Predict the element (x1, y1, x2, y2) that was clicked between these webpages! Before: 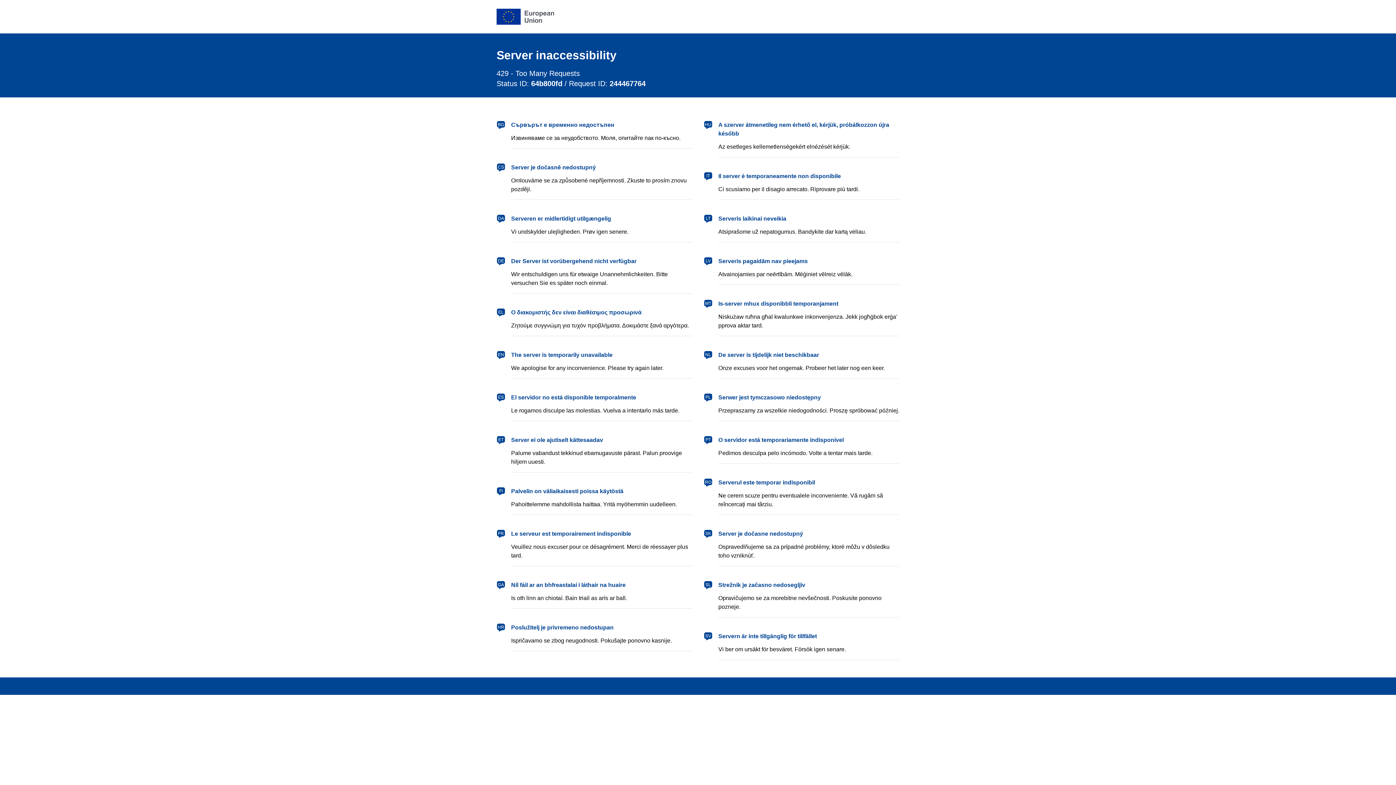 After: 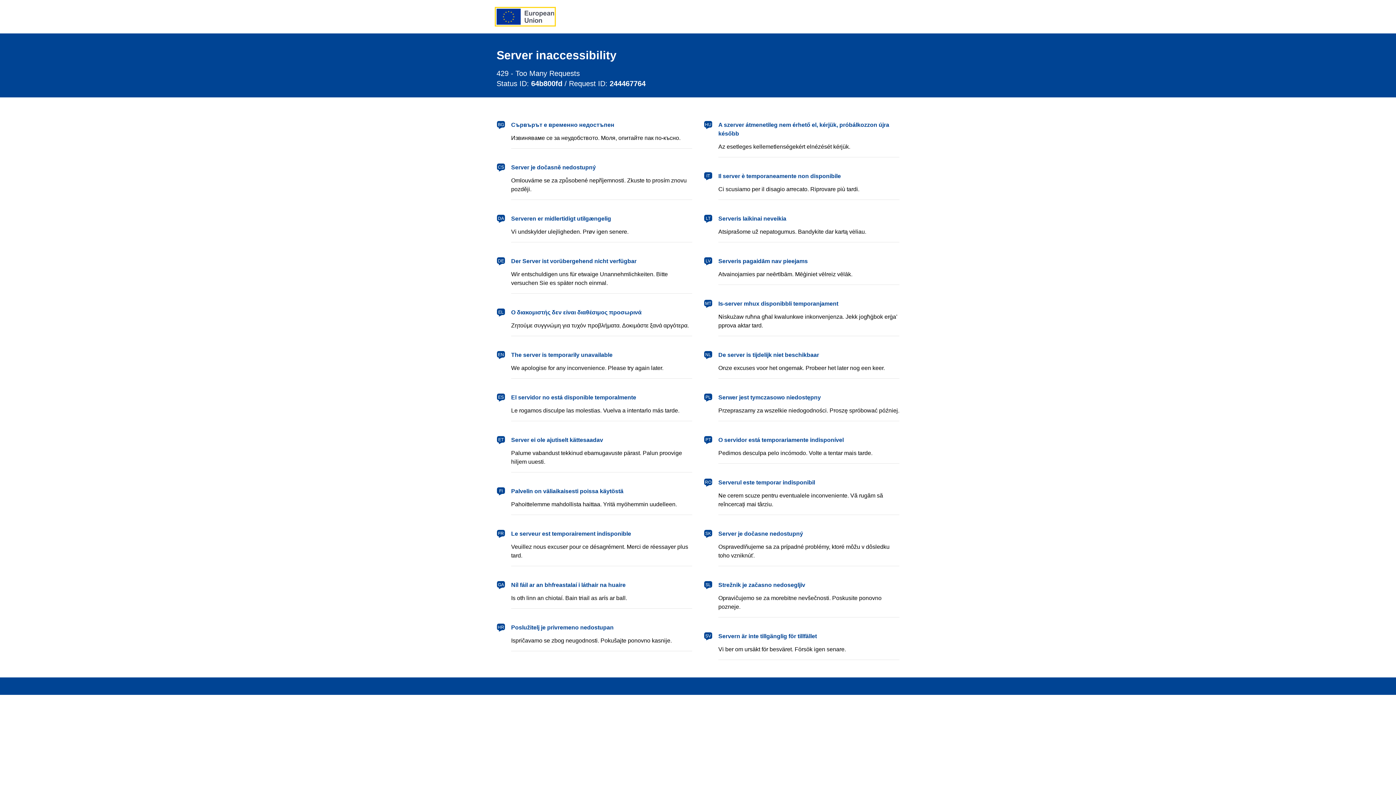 Action: bbox: (496, 8, 554, 24) label: European Union